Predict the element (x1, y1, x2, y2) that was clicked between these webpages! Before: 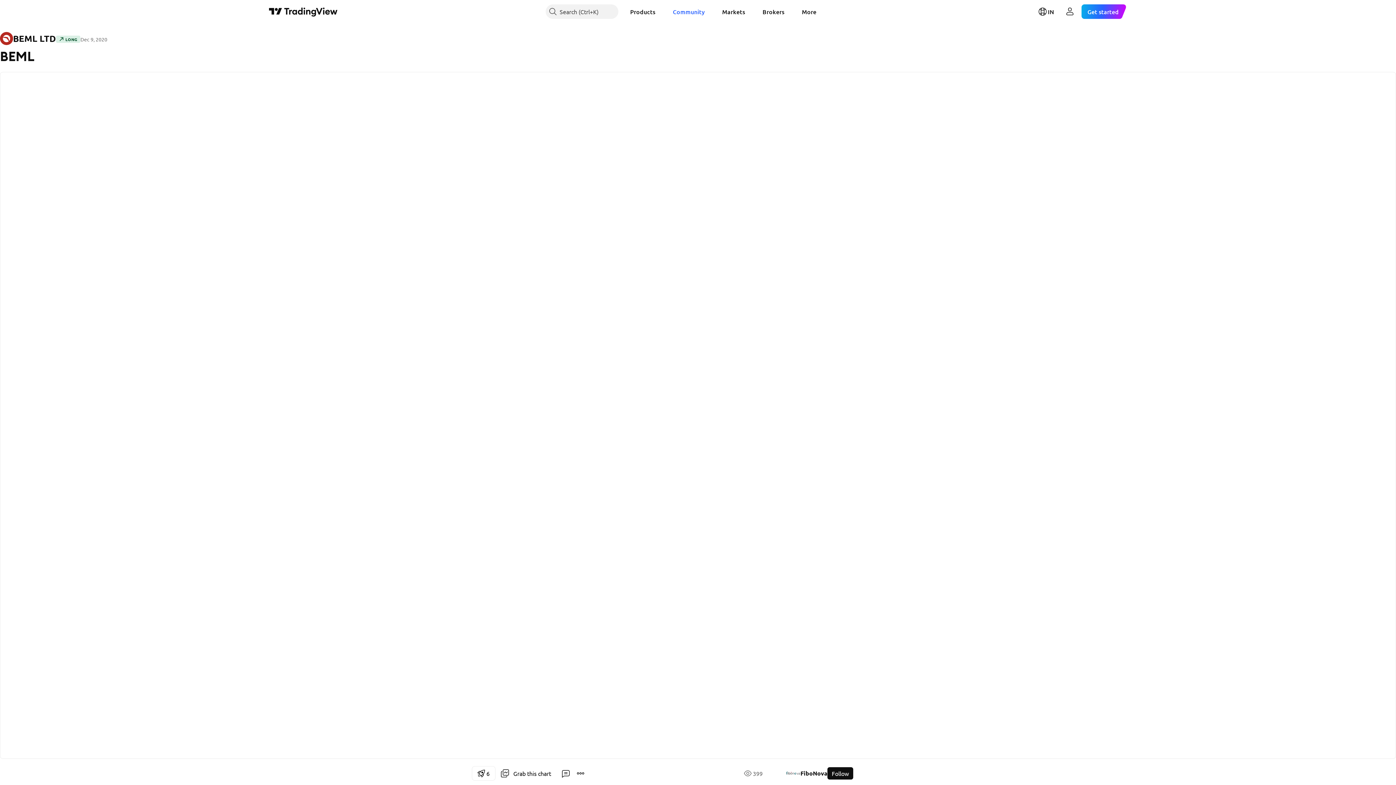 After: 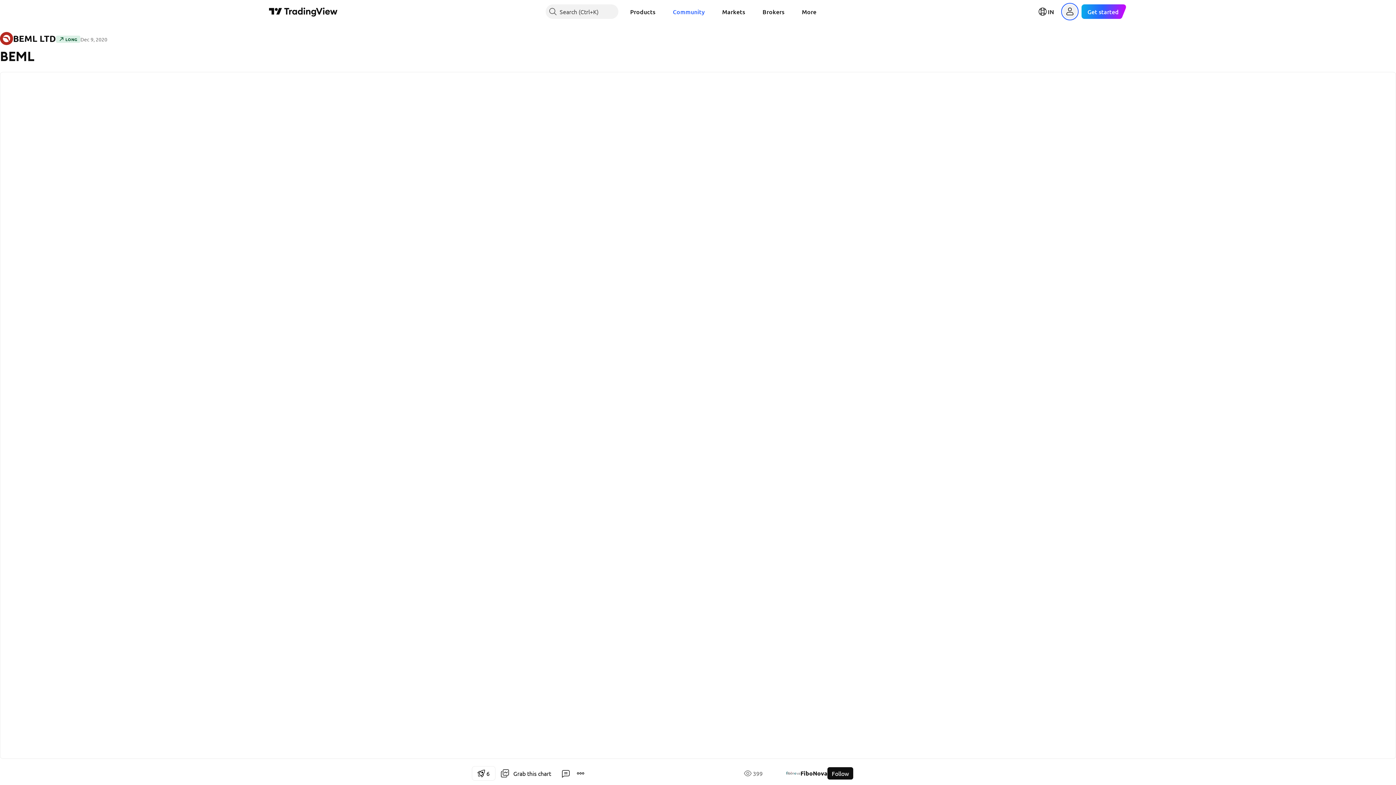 Action: label: Open user menu bbox: (1063, 4, 1077, 18)